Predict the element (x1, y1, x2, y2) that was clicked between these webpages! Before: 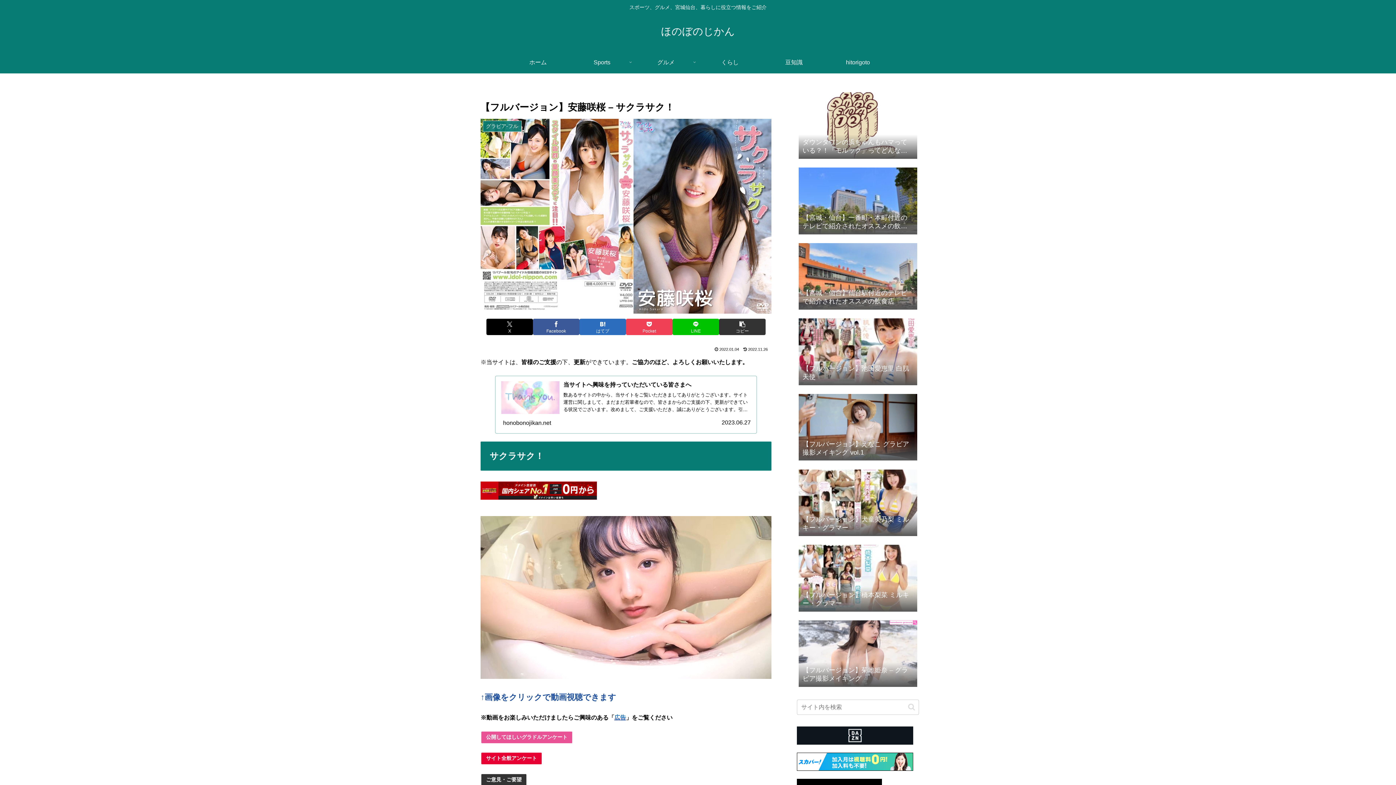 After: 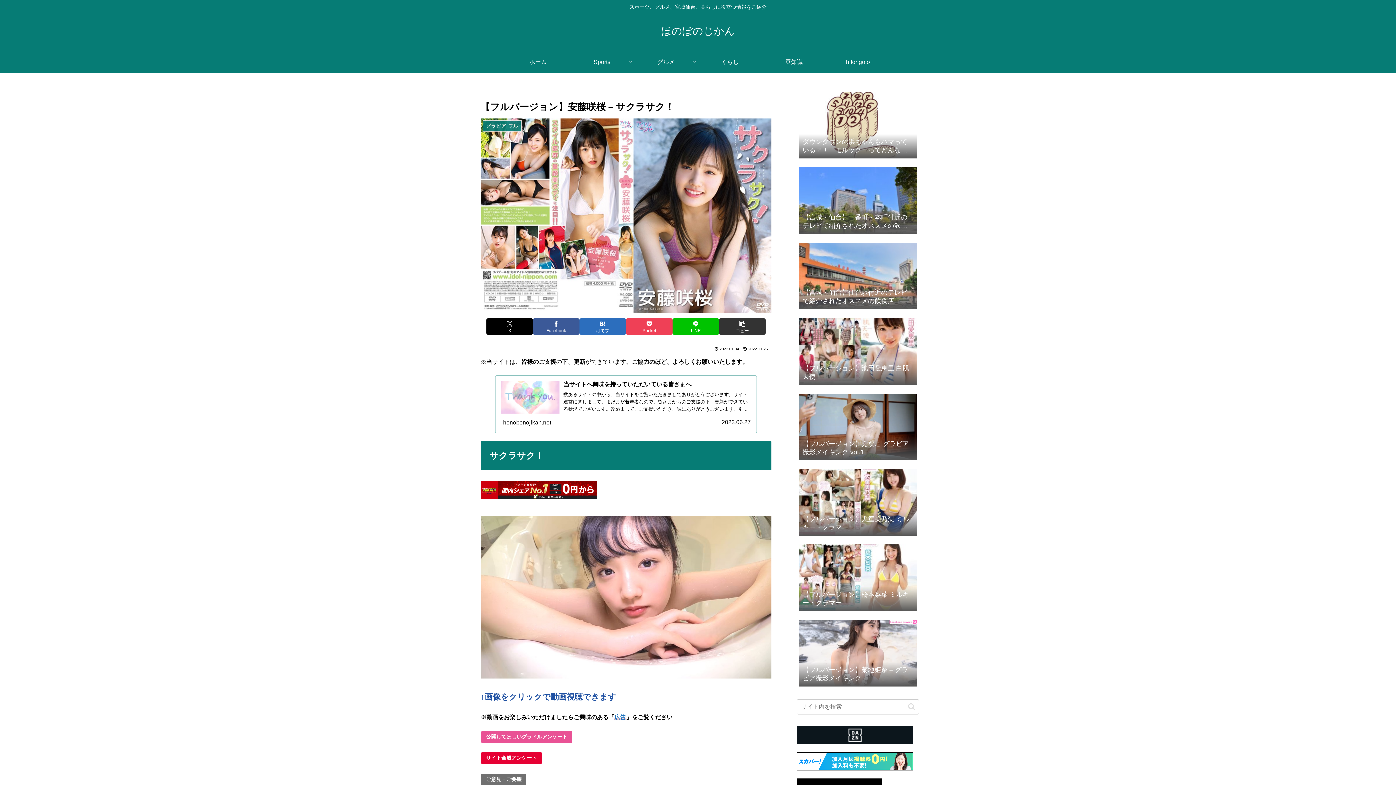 Action: label: ご意見・ご要望 bbox: (480, 773, 527, 786)